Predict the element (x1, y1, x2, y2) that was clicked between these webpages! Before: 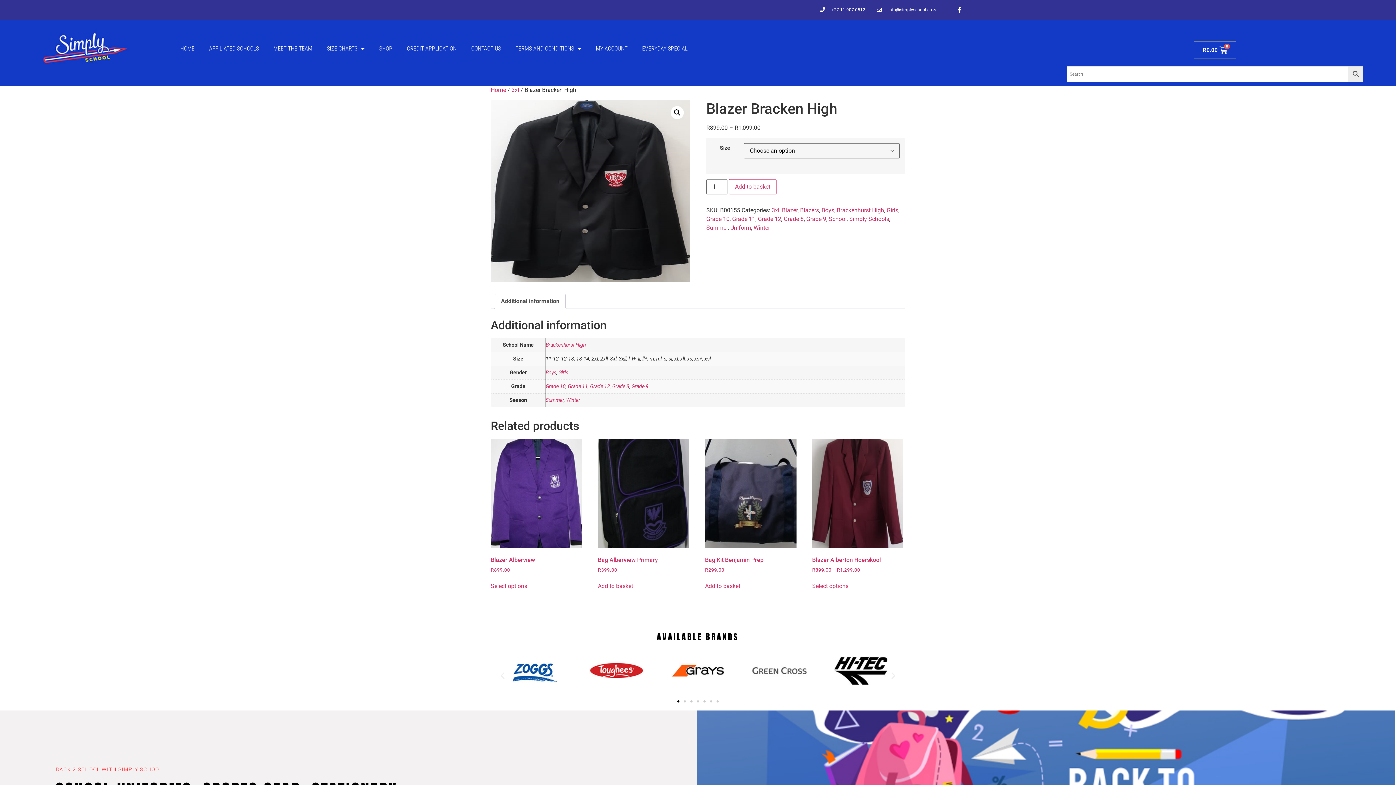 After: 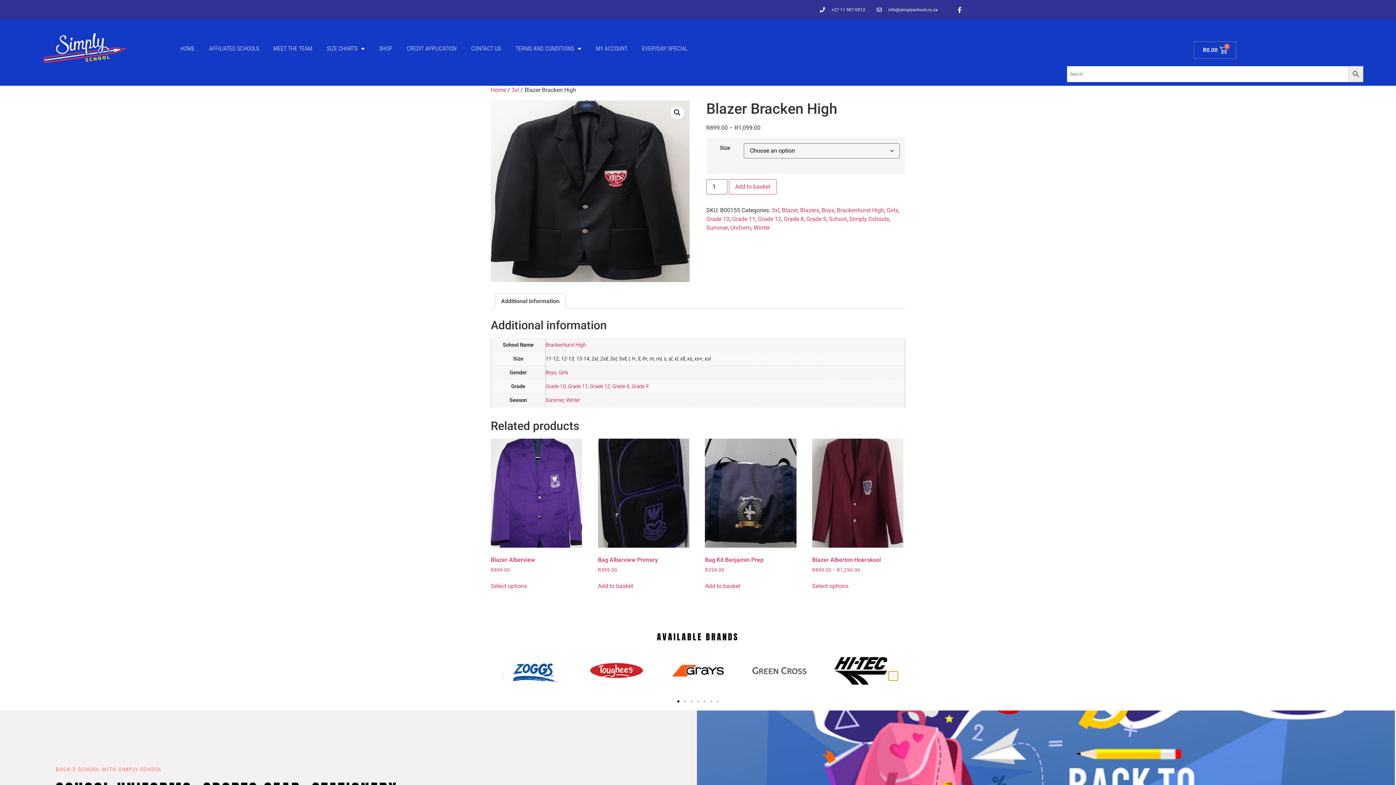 Action: label: Next slide bbox: (889, 671, 898, 681)